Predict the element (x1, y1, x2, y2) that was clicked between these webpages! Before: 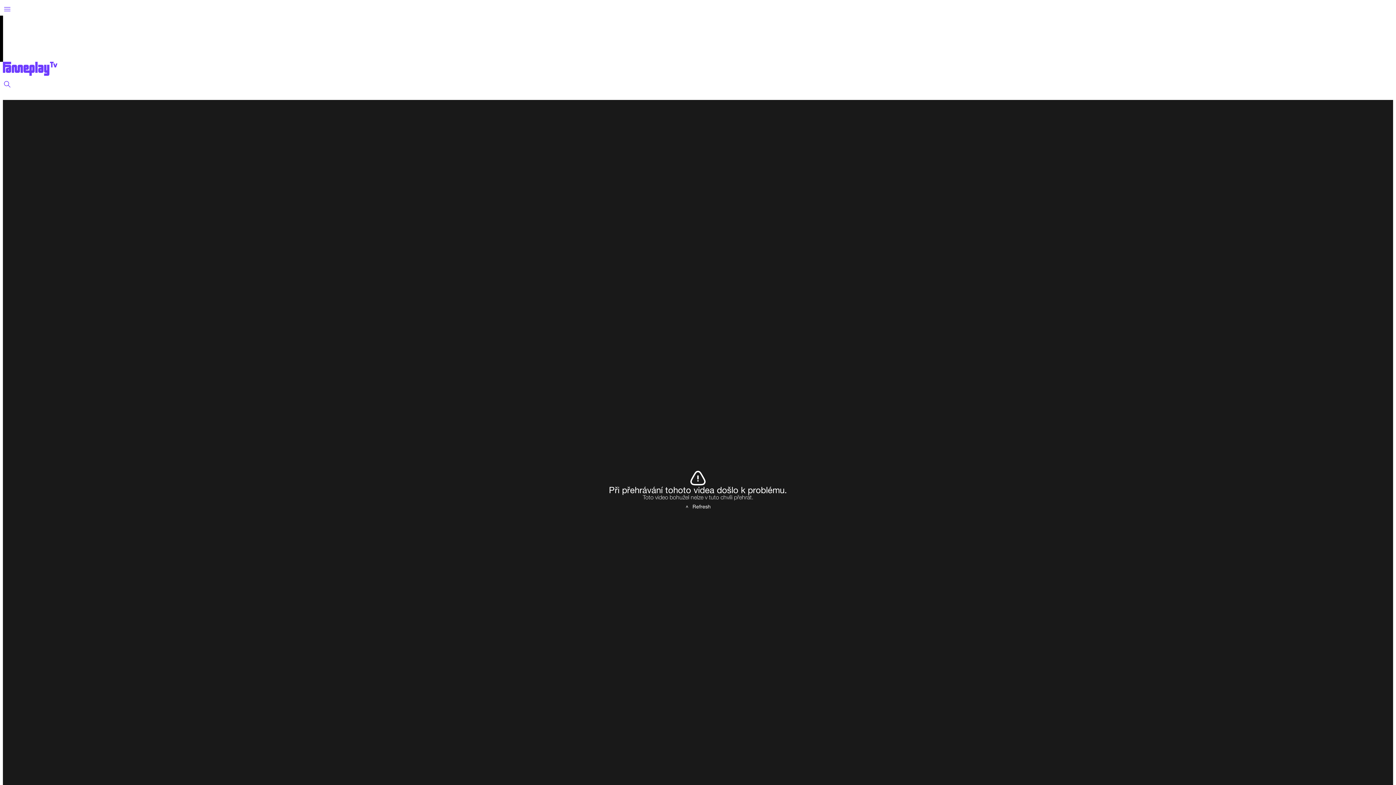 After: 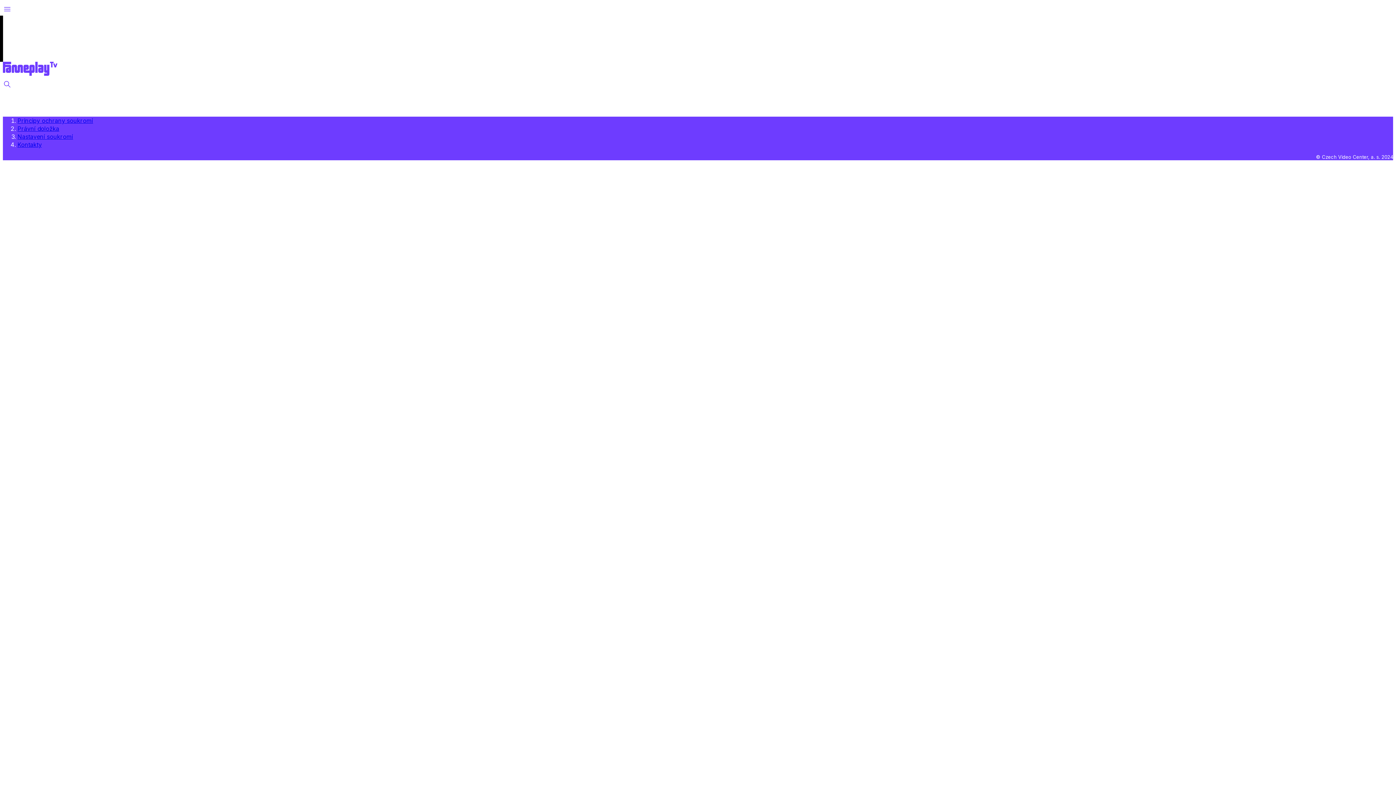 Action: bbox: (2, 70, 57, 76)